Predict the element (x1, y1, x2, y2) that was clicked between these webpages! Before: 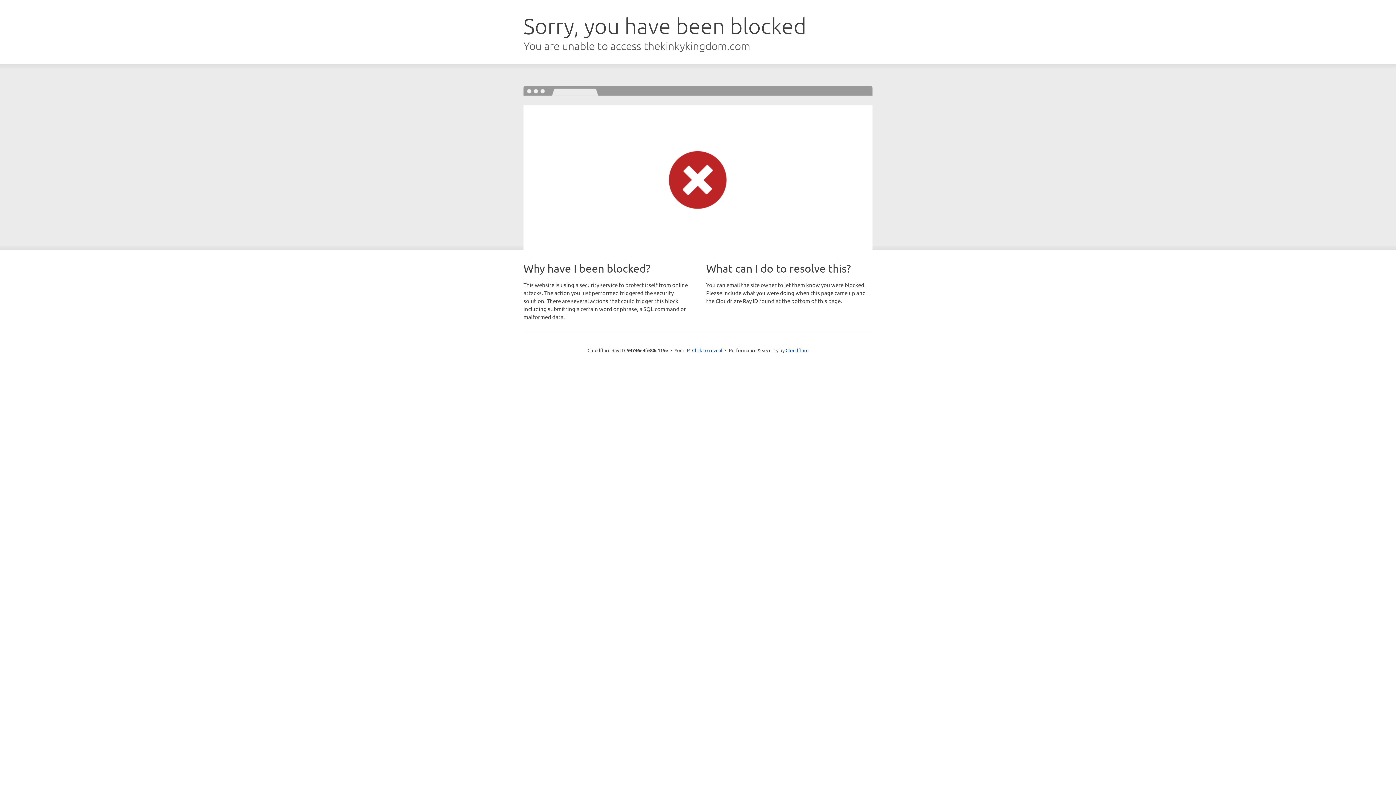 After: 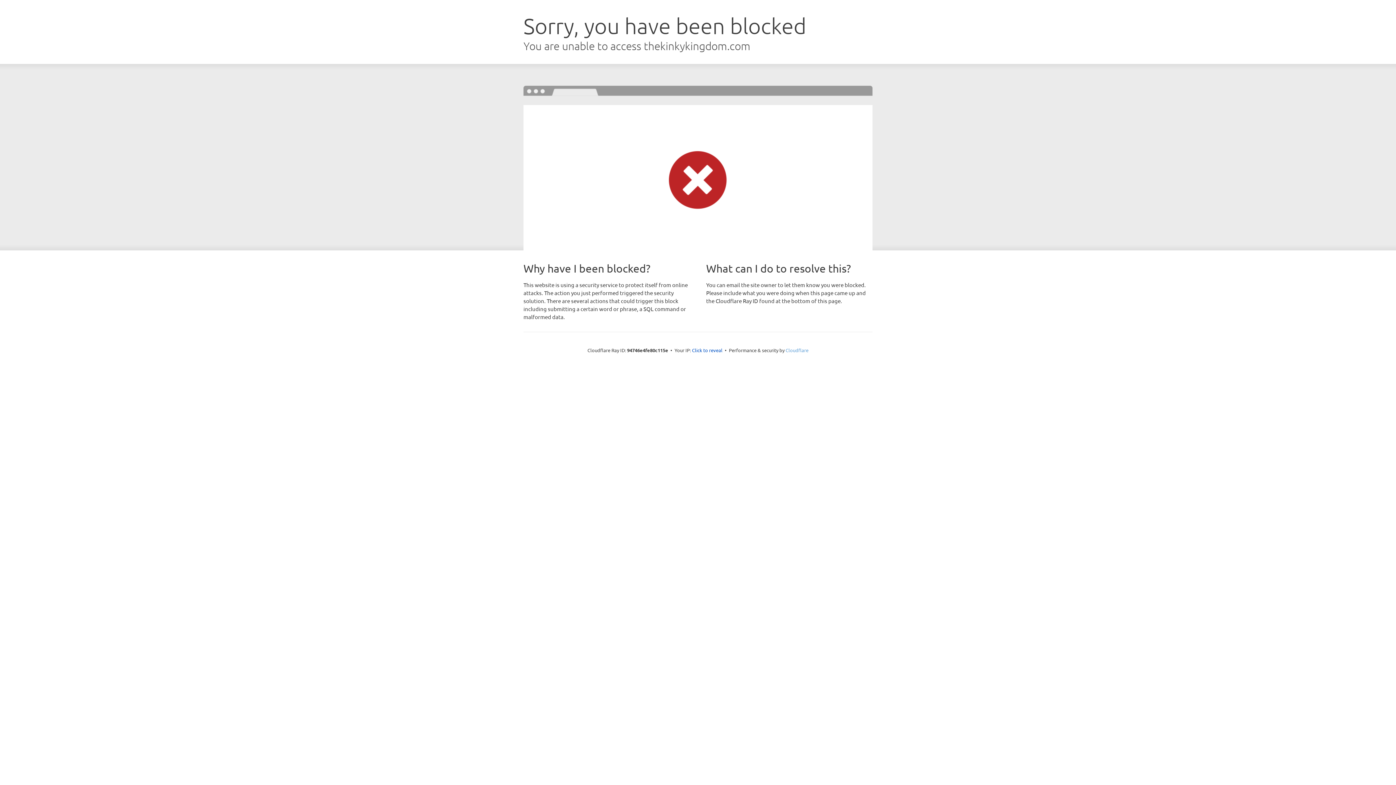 Action: bbox: (785, 347, 808, 353) label: Cloudflare